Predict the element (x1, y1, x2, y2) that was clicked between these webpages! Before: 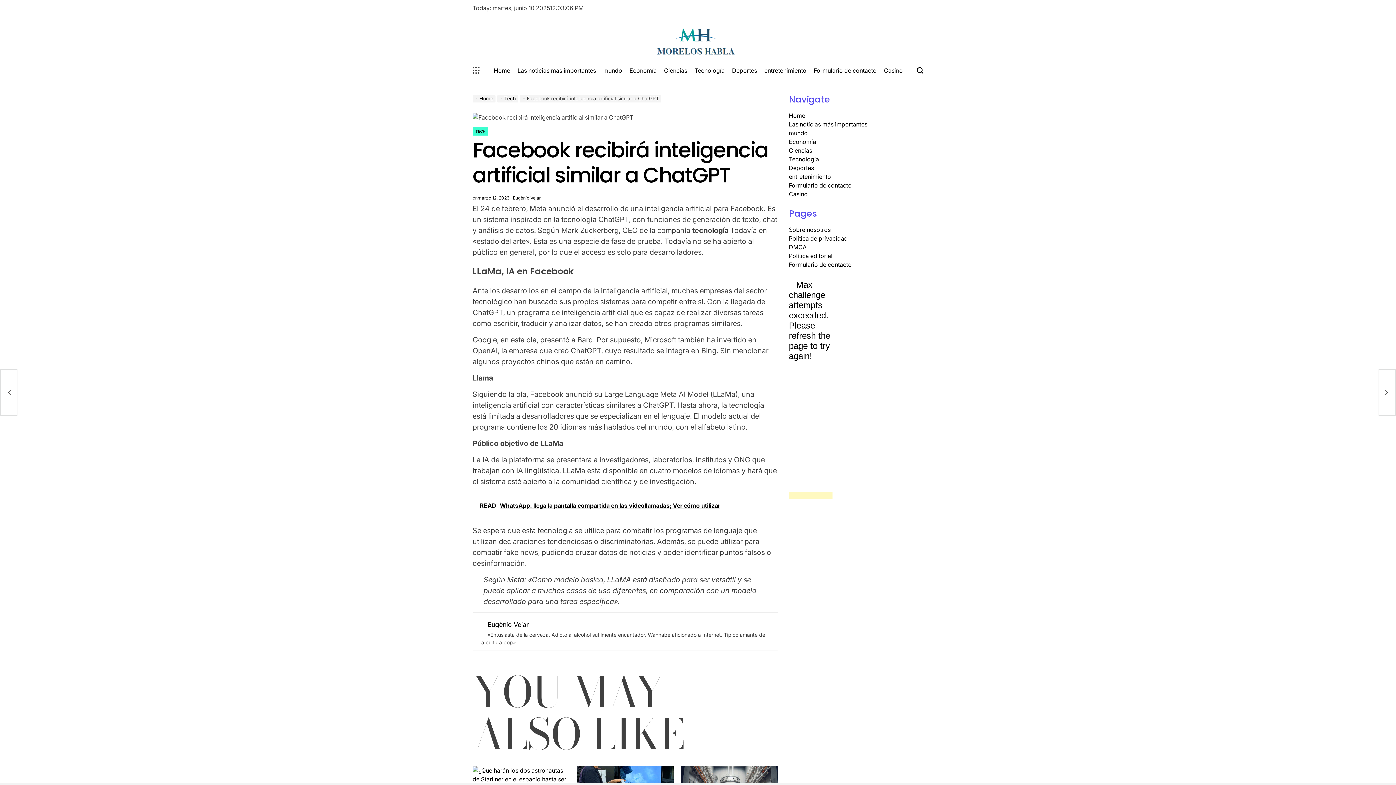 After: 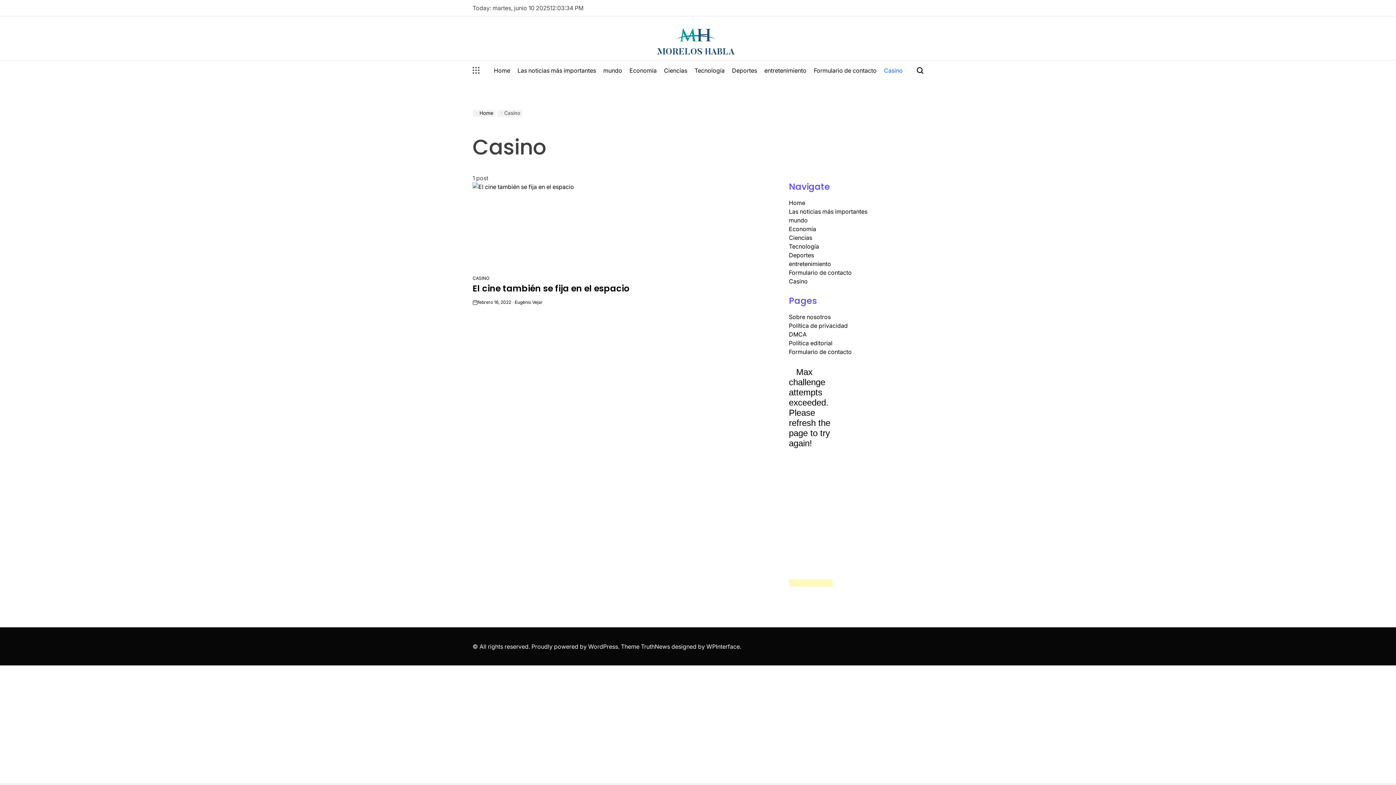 Action: label: Casino bbox: (789, 190, 808, 197)